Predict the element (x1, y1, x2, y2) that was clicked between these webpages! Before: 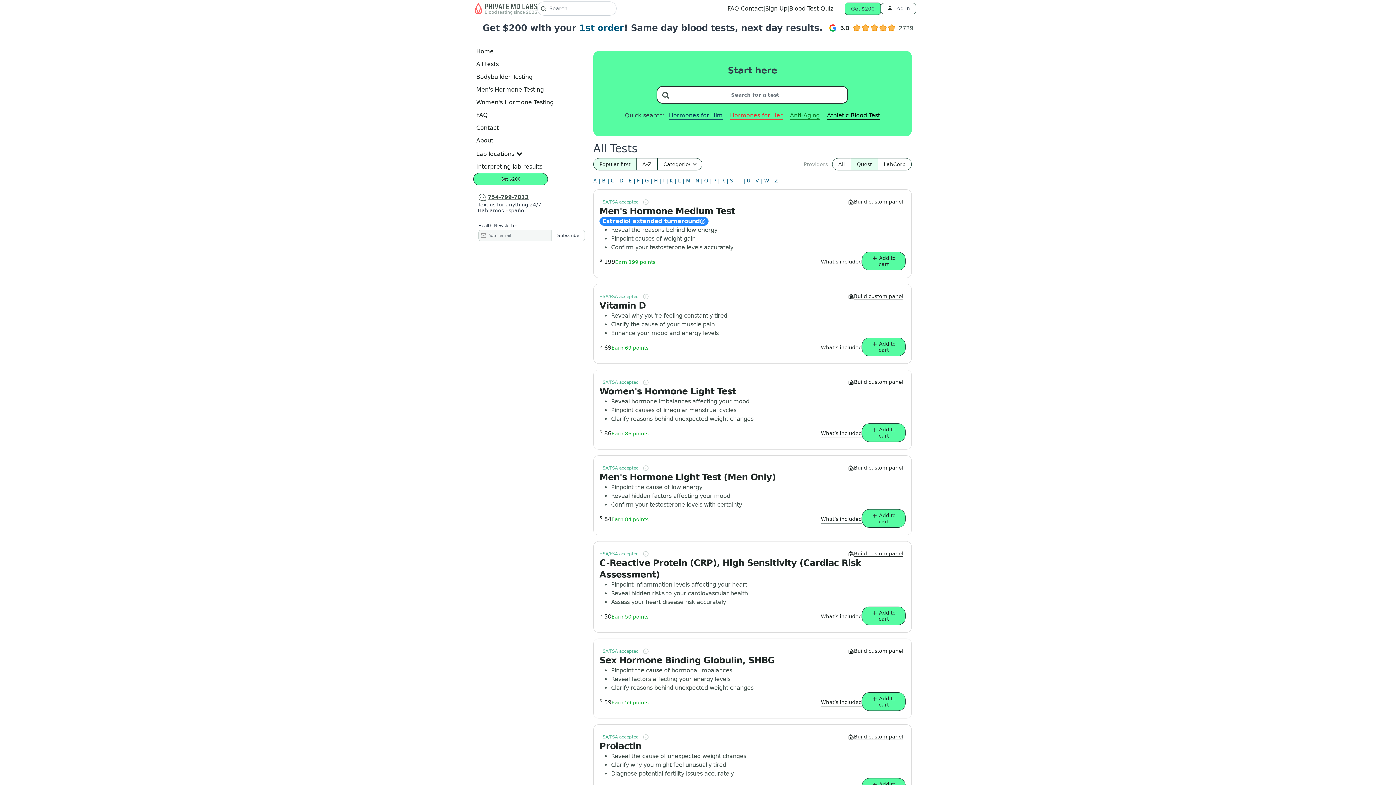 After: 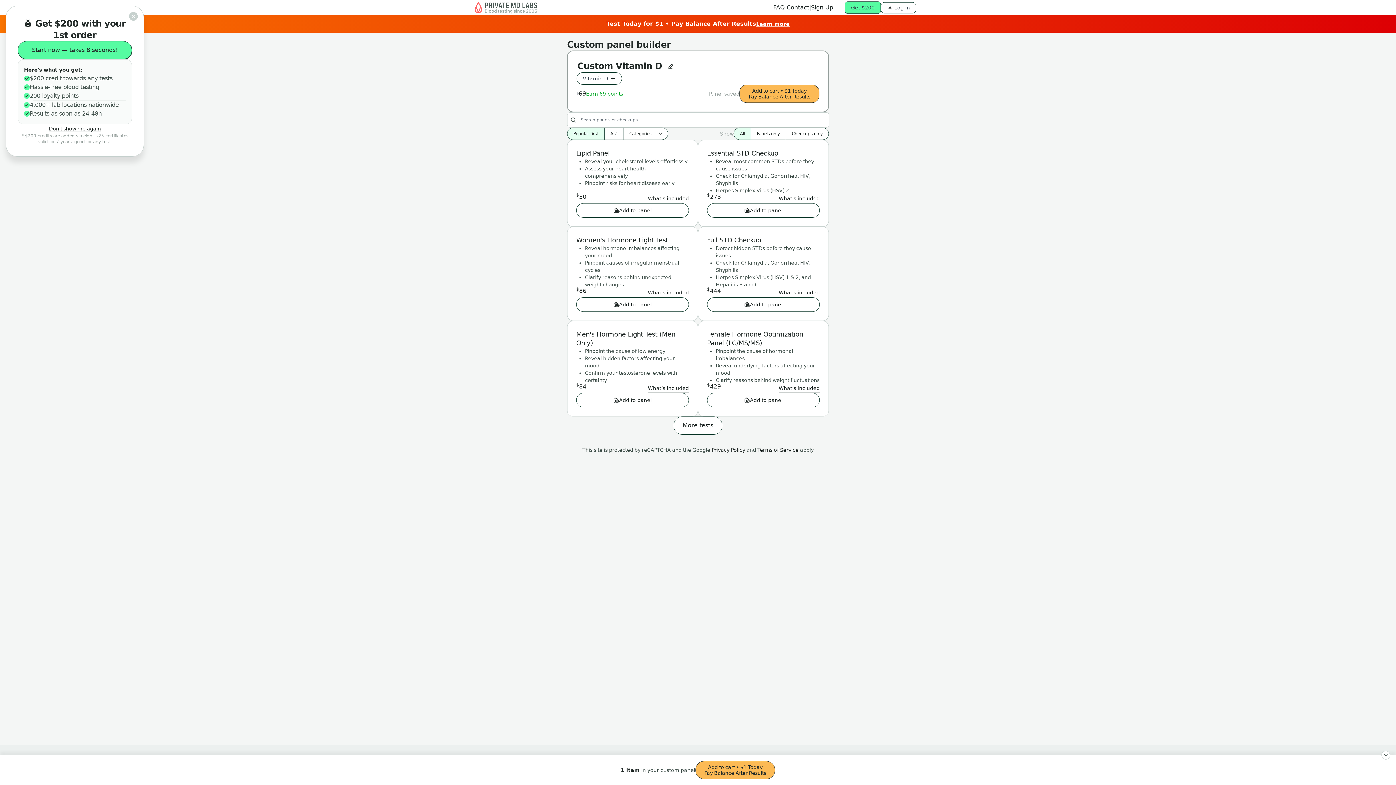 Action: bbox: (846, 293, 905, 300) label: Build custom panel